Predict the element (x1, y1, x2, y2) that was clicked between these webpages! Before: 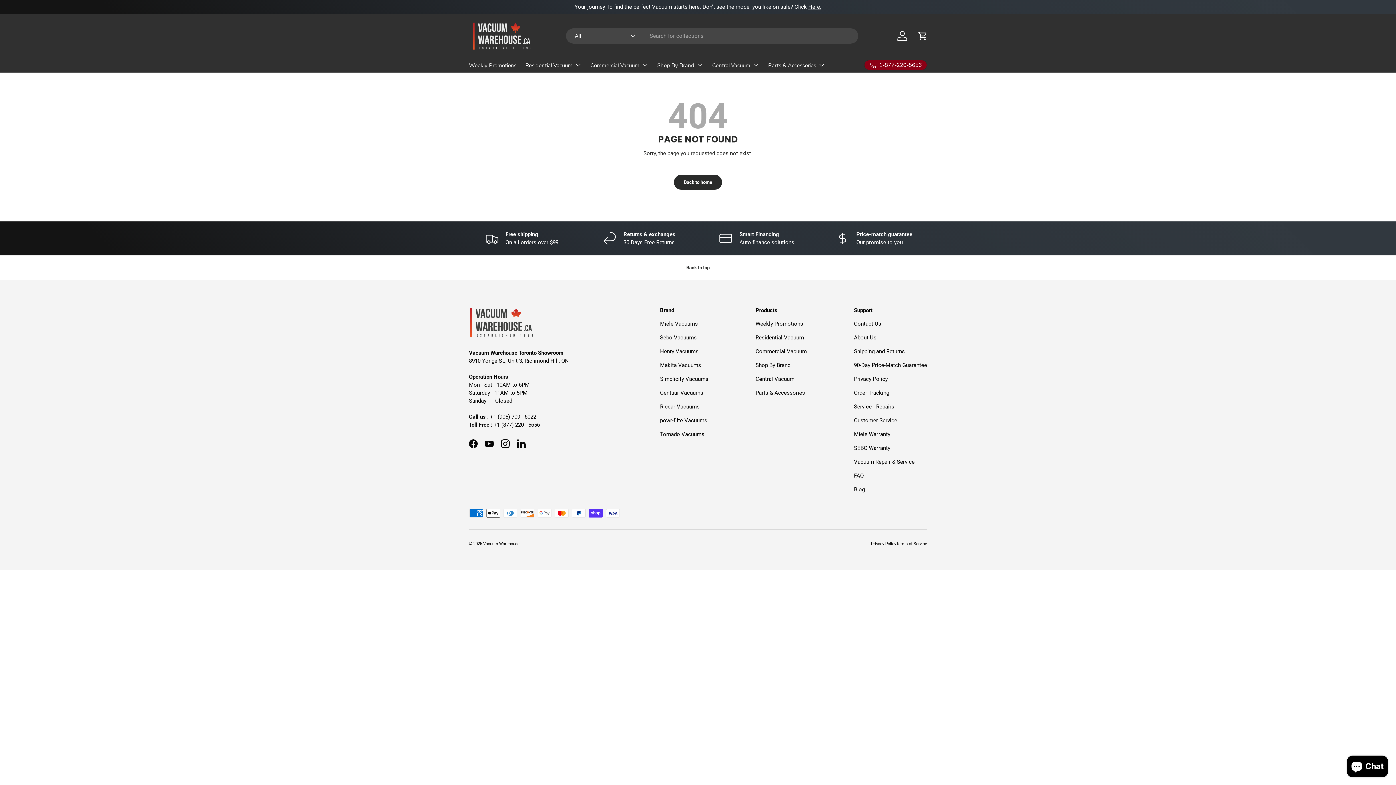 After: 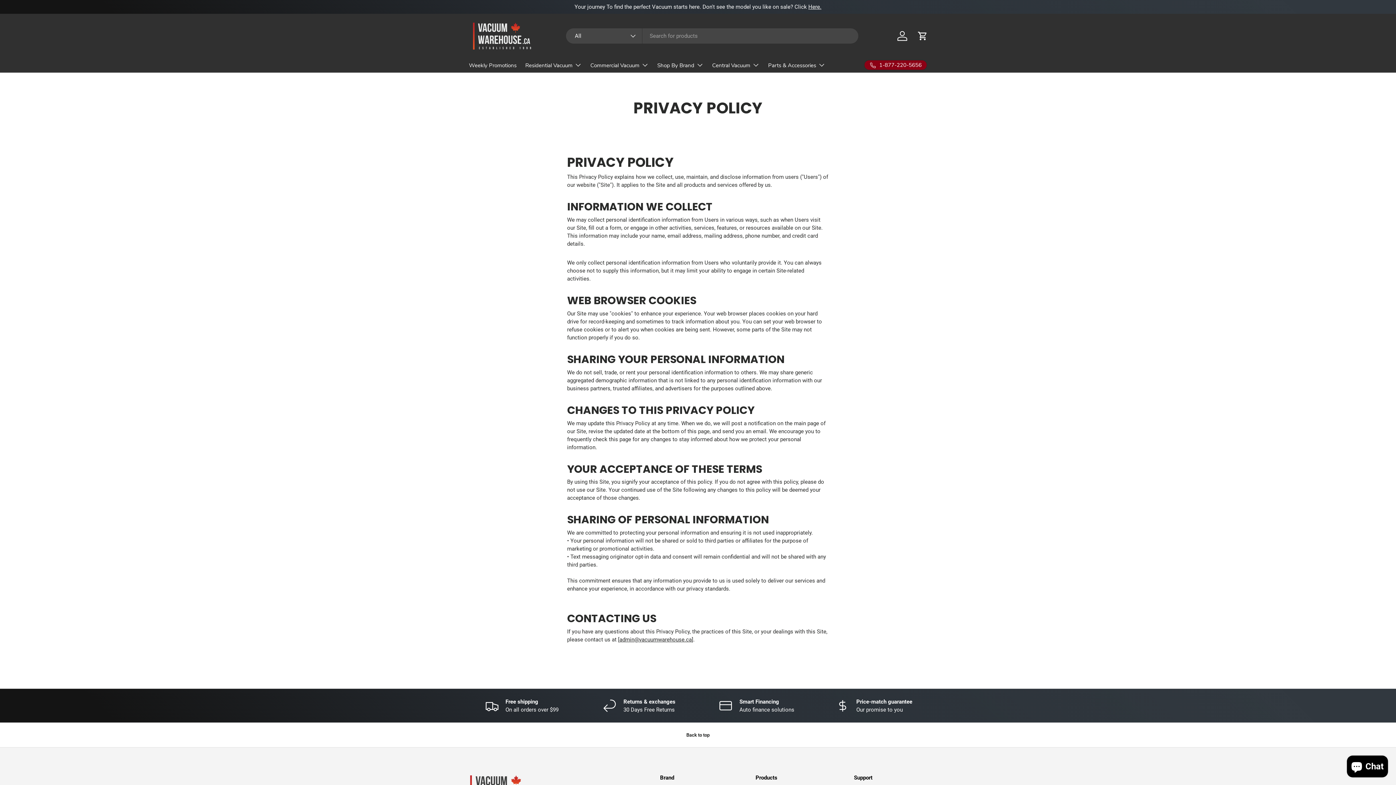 Action: bbox: (854, 376, 887, 382) label: Privacy Policy